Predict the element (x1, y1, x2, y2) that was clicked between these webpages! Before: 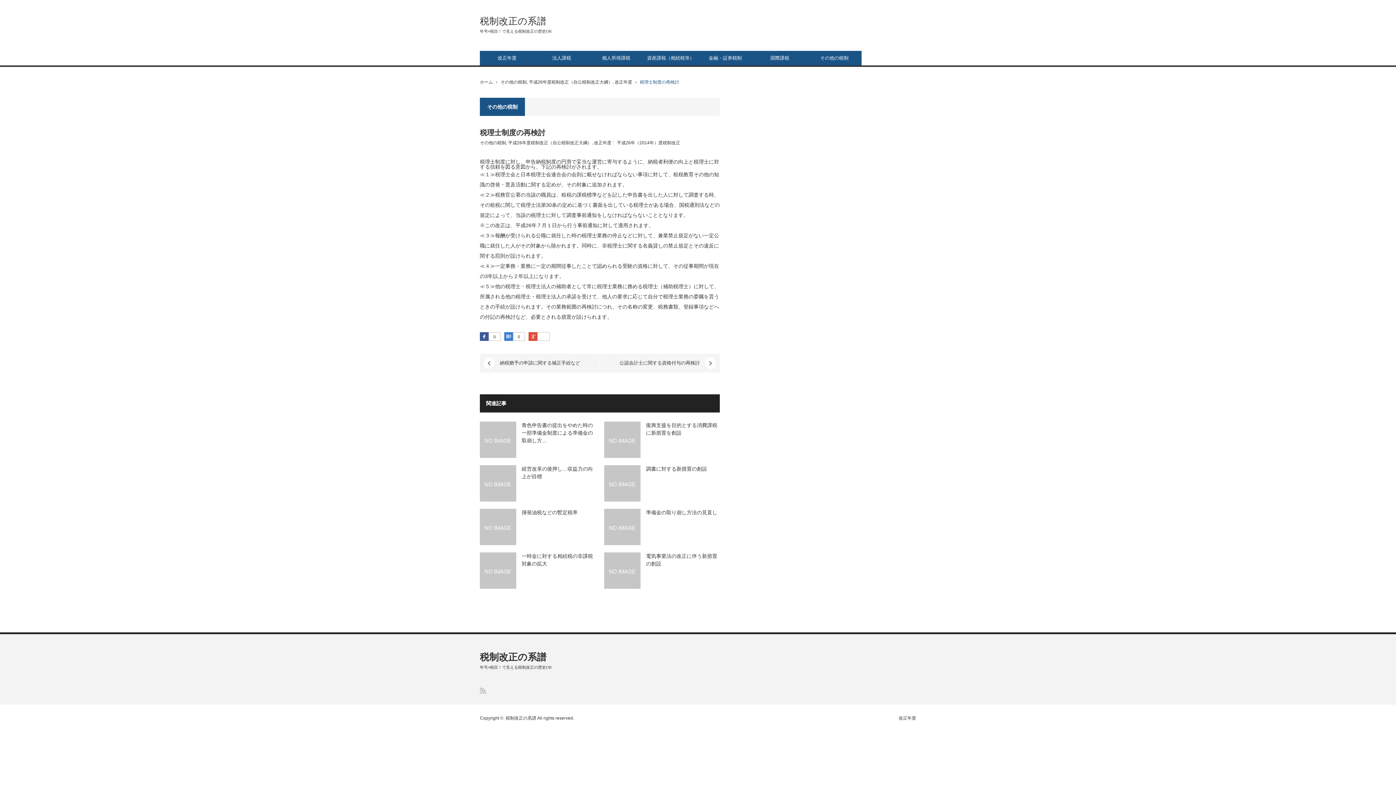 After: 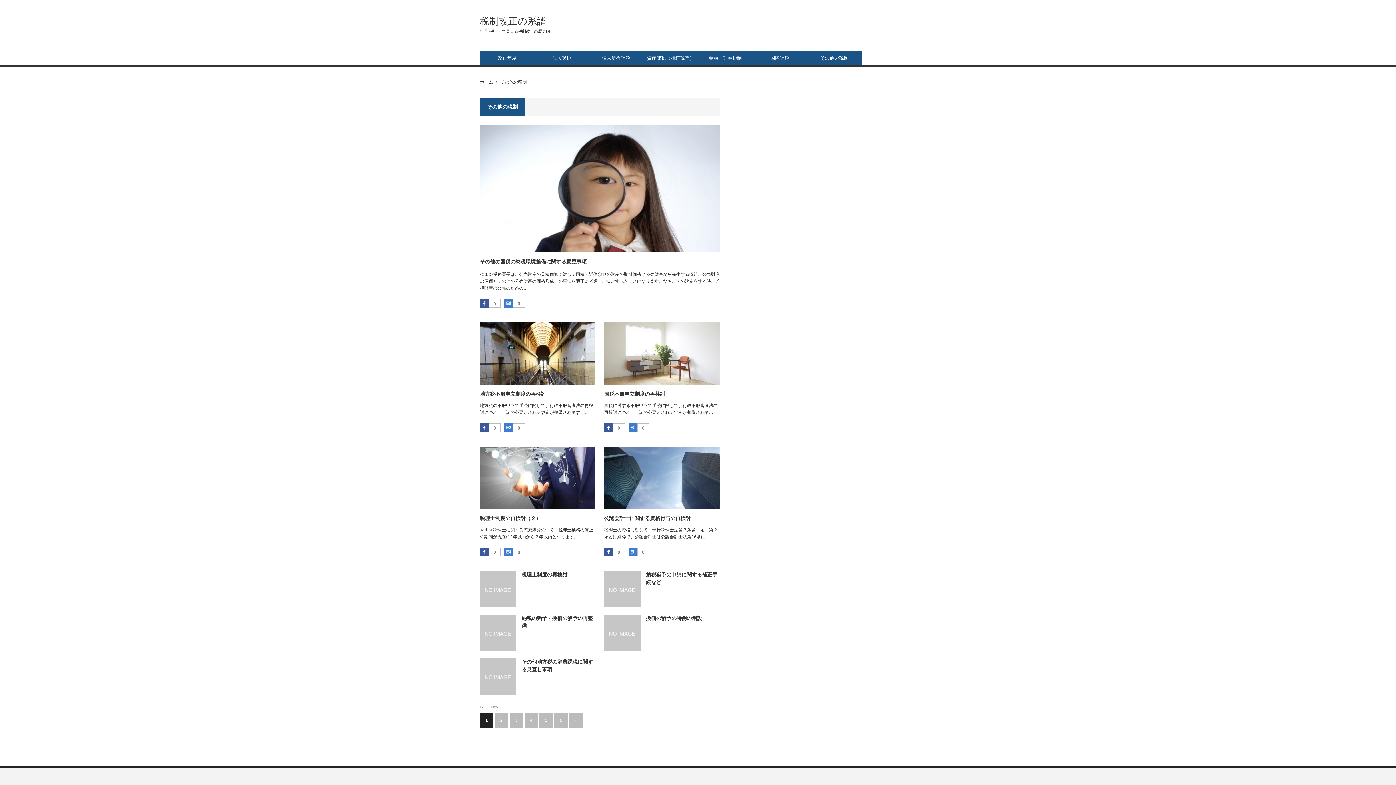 Action: bbox: (807, 50, 861, 65) label: その他の税制